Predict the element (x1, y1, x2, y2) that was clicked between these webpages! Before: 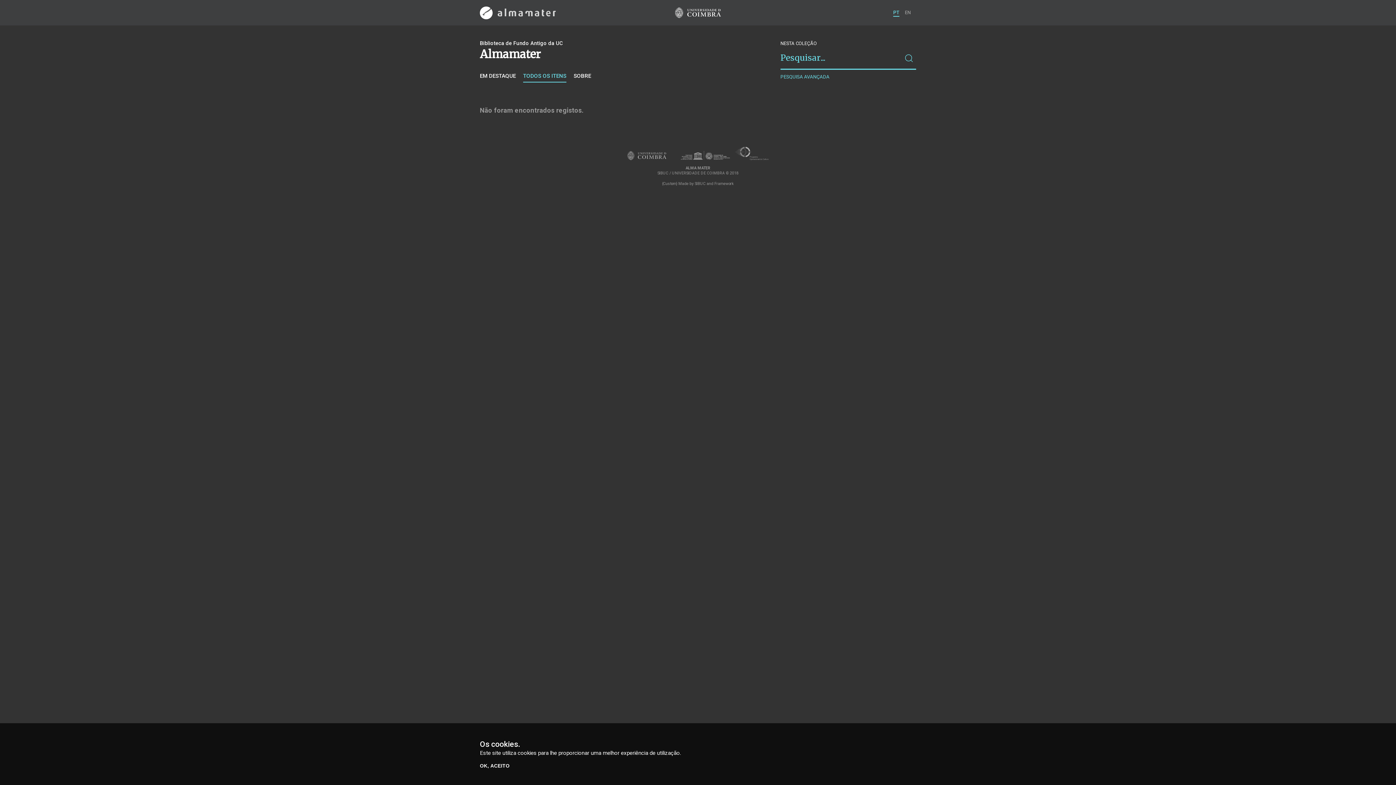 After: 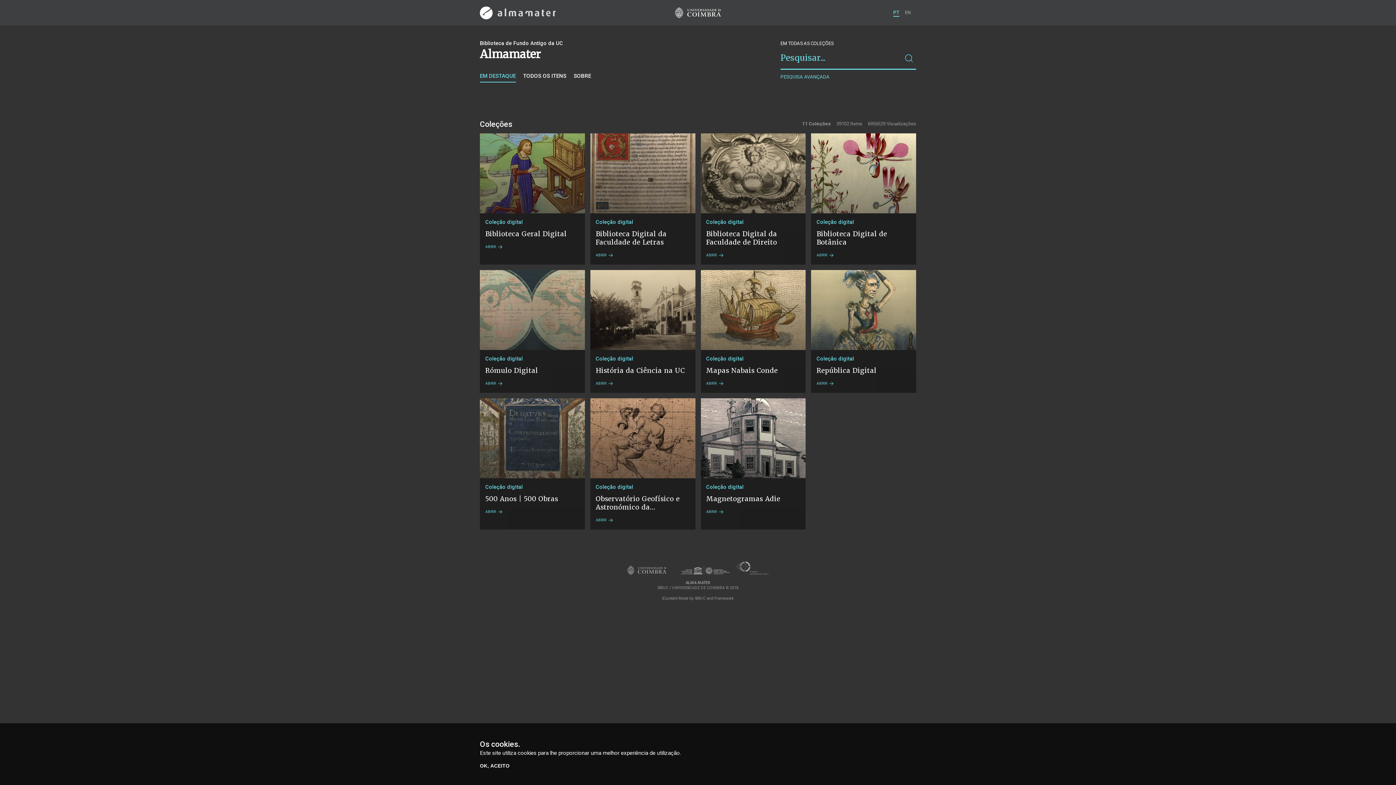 Action: bbox: (480, 72, 516, 82) label: EM DESTAQUE